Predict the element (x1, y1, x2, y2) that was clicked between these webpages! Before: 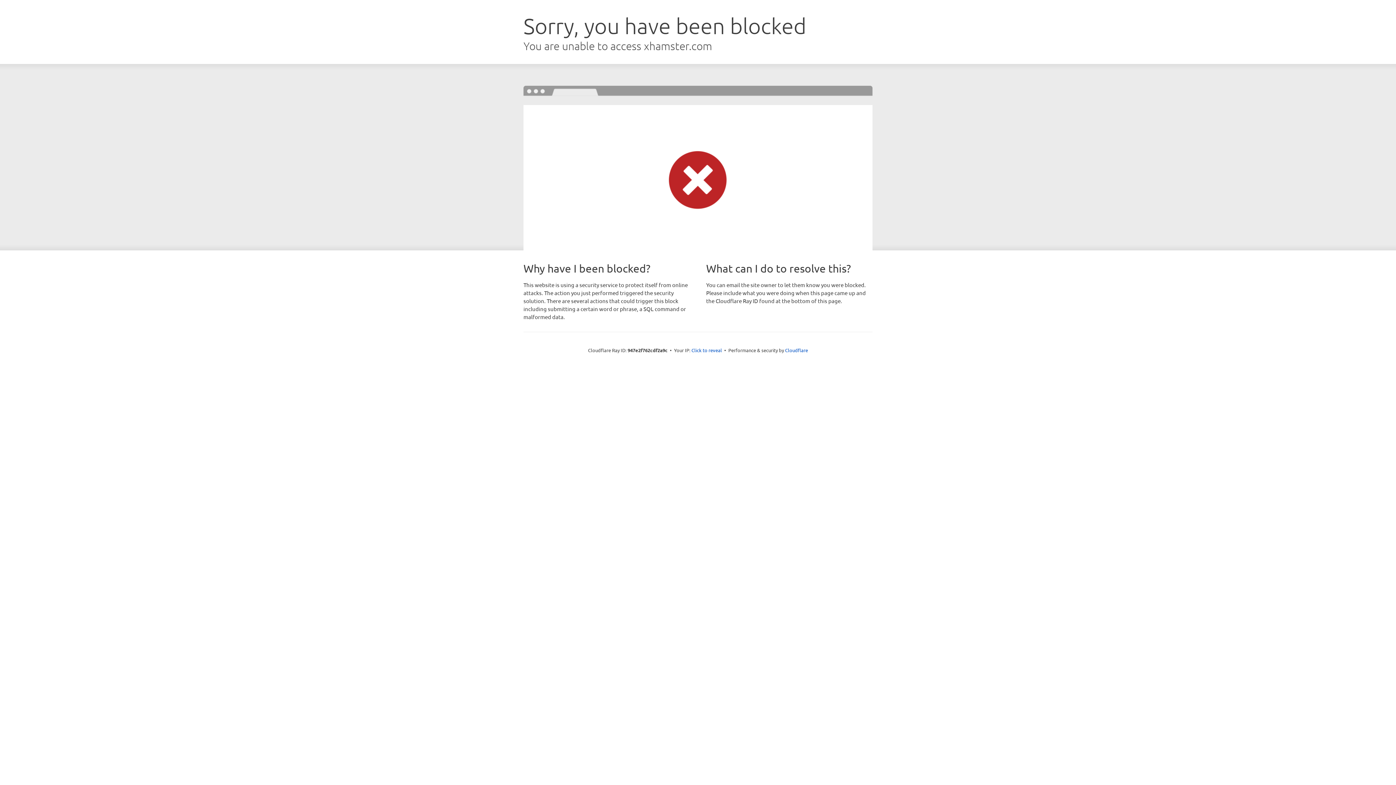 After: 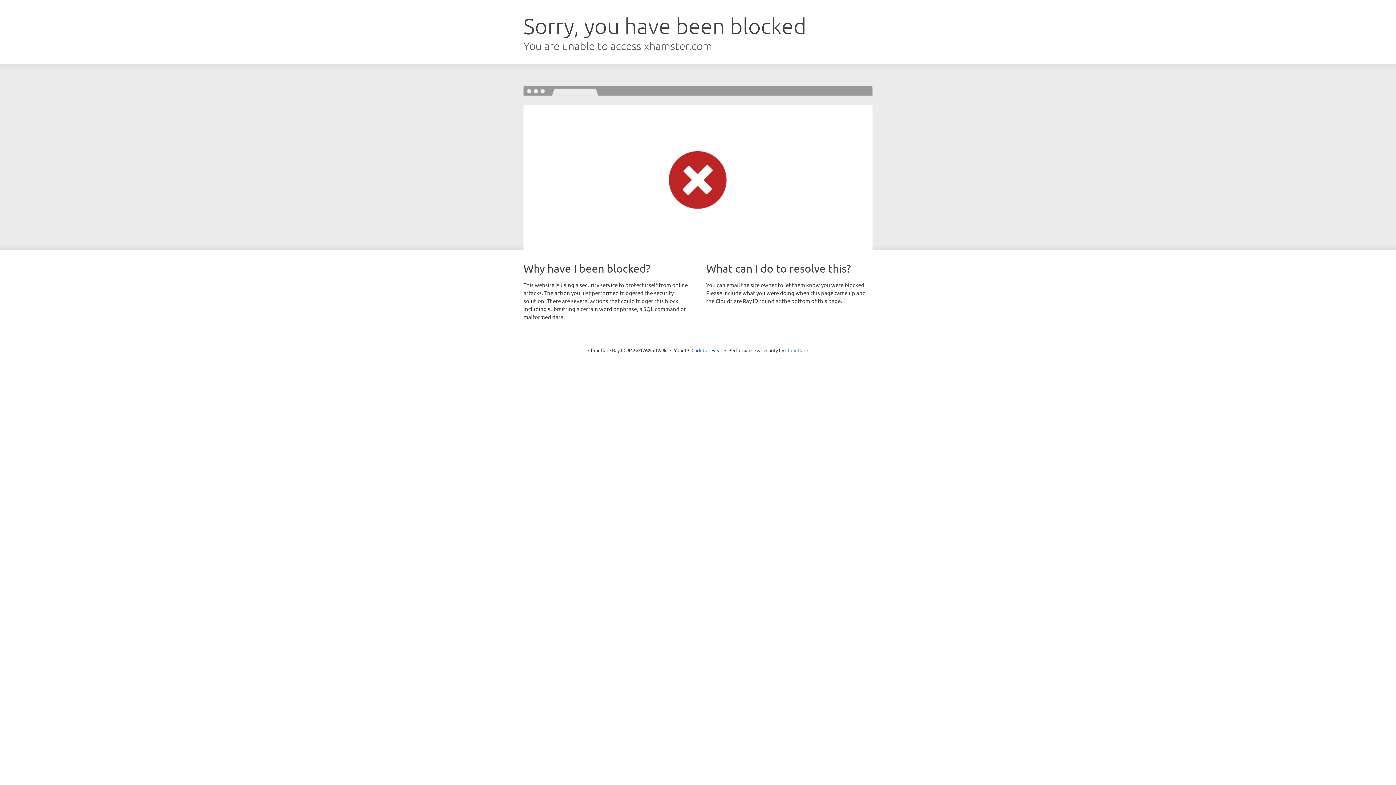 Action: label: Cloudflare bbox: (785, 347, 808, 353)